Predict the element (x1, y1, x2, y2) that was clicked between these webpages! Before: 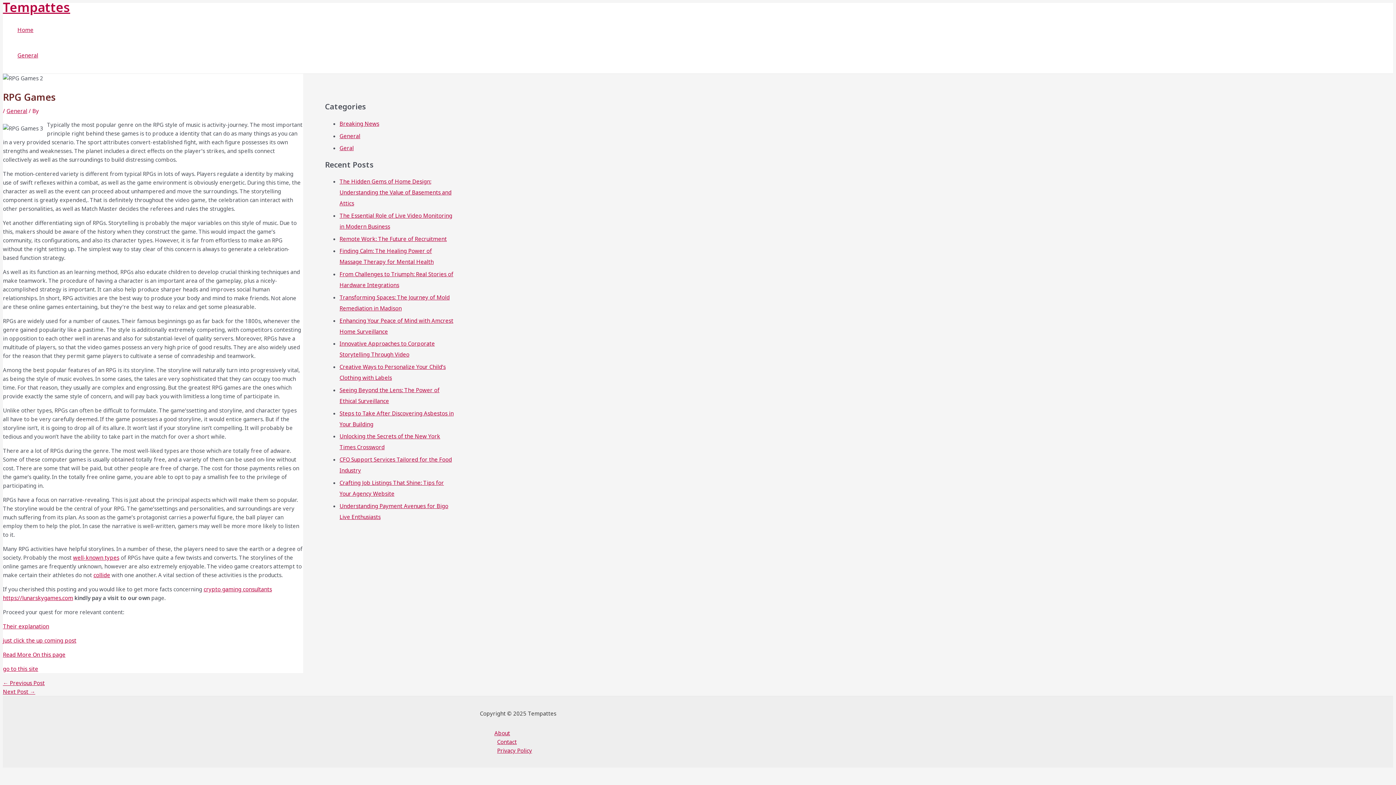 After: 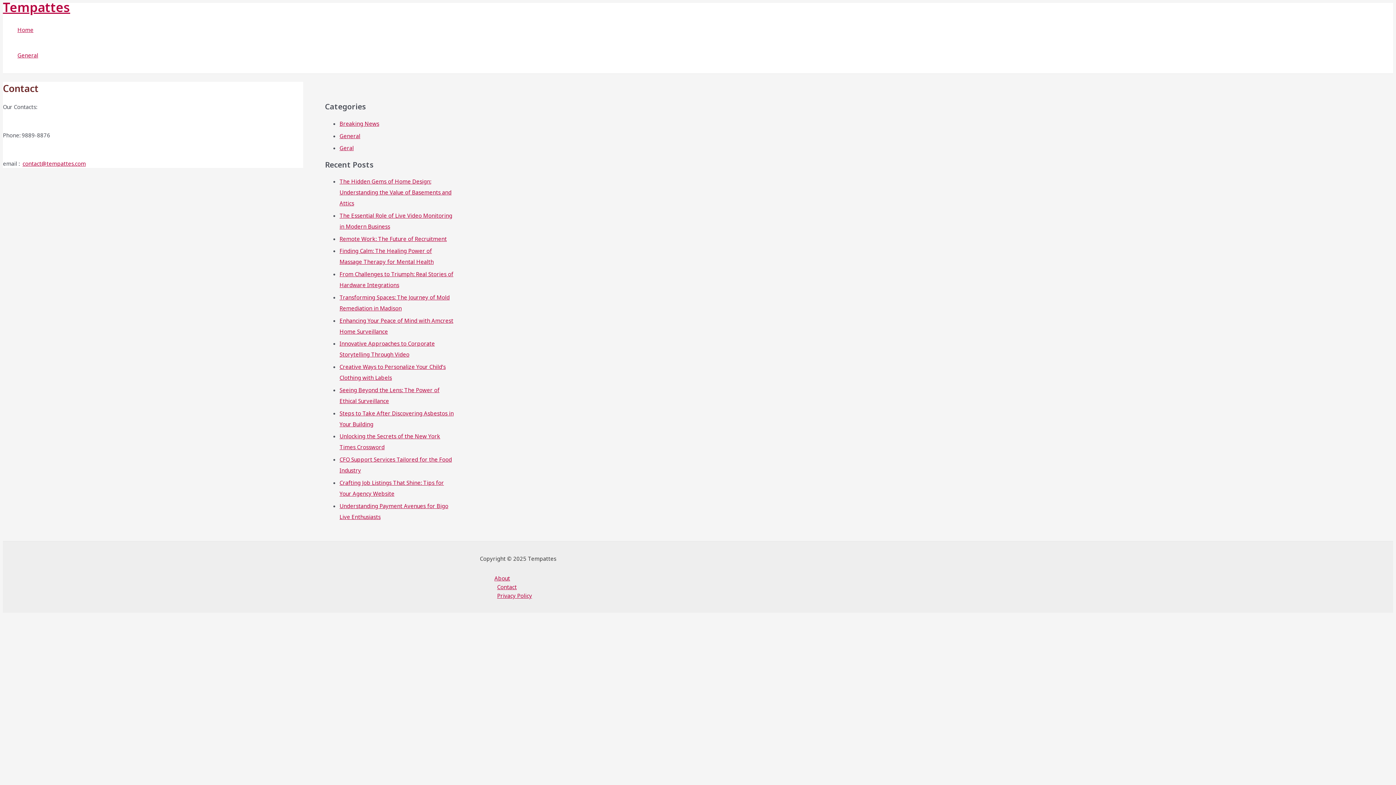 Action: bbox: (494, 737, 916, 746) label: Contact